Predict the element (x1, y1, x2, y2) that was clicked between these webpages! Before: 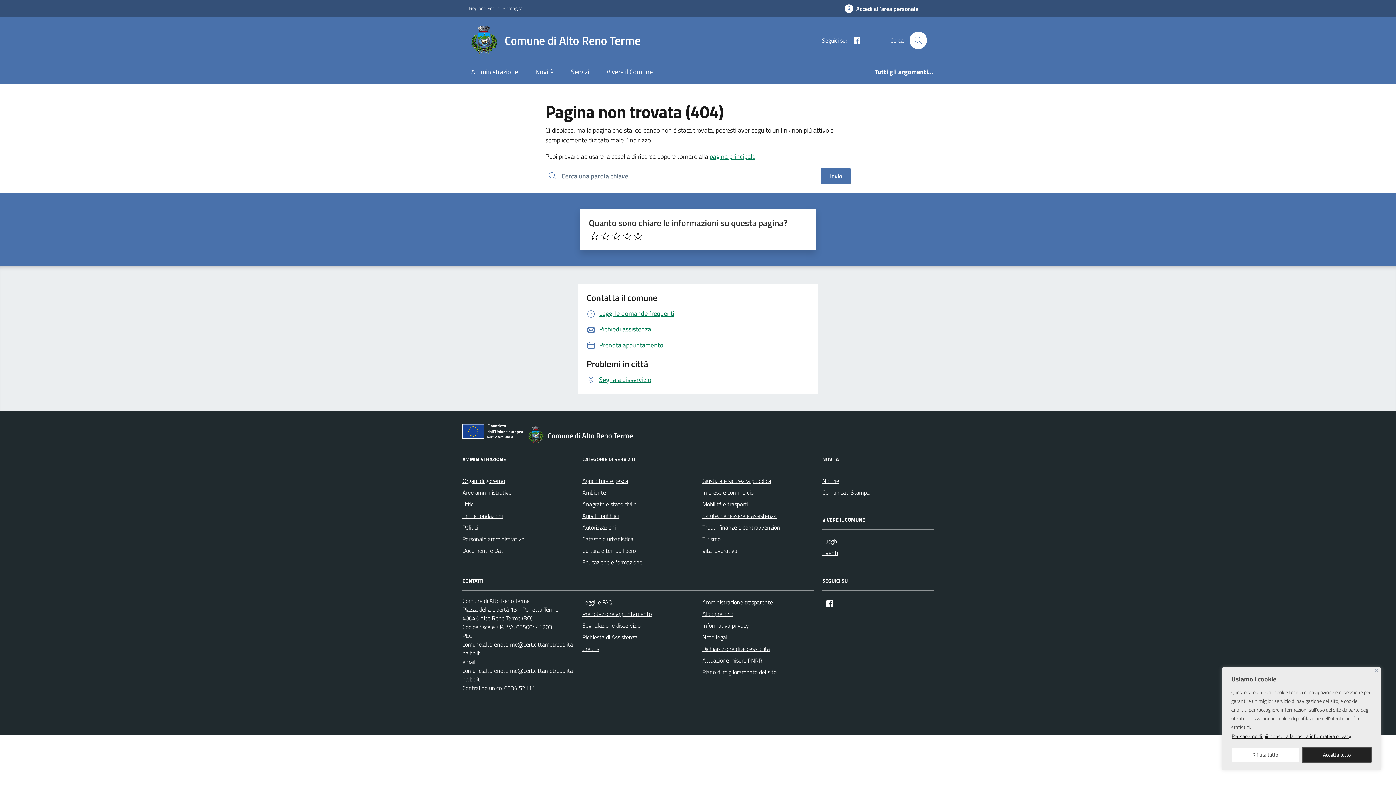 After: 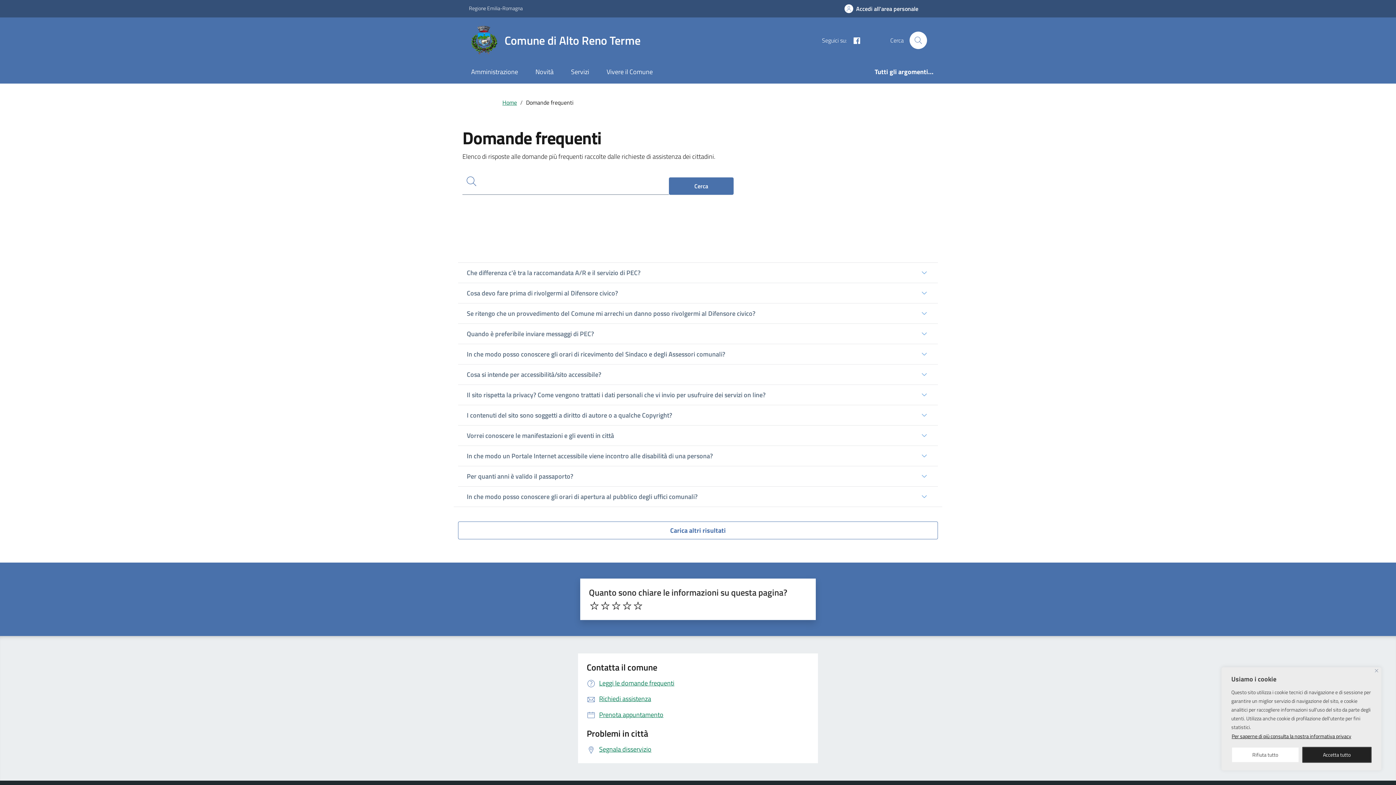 Action: label: Leggi le FAQ bbox: (582, 596, 612, 608)